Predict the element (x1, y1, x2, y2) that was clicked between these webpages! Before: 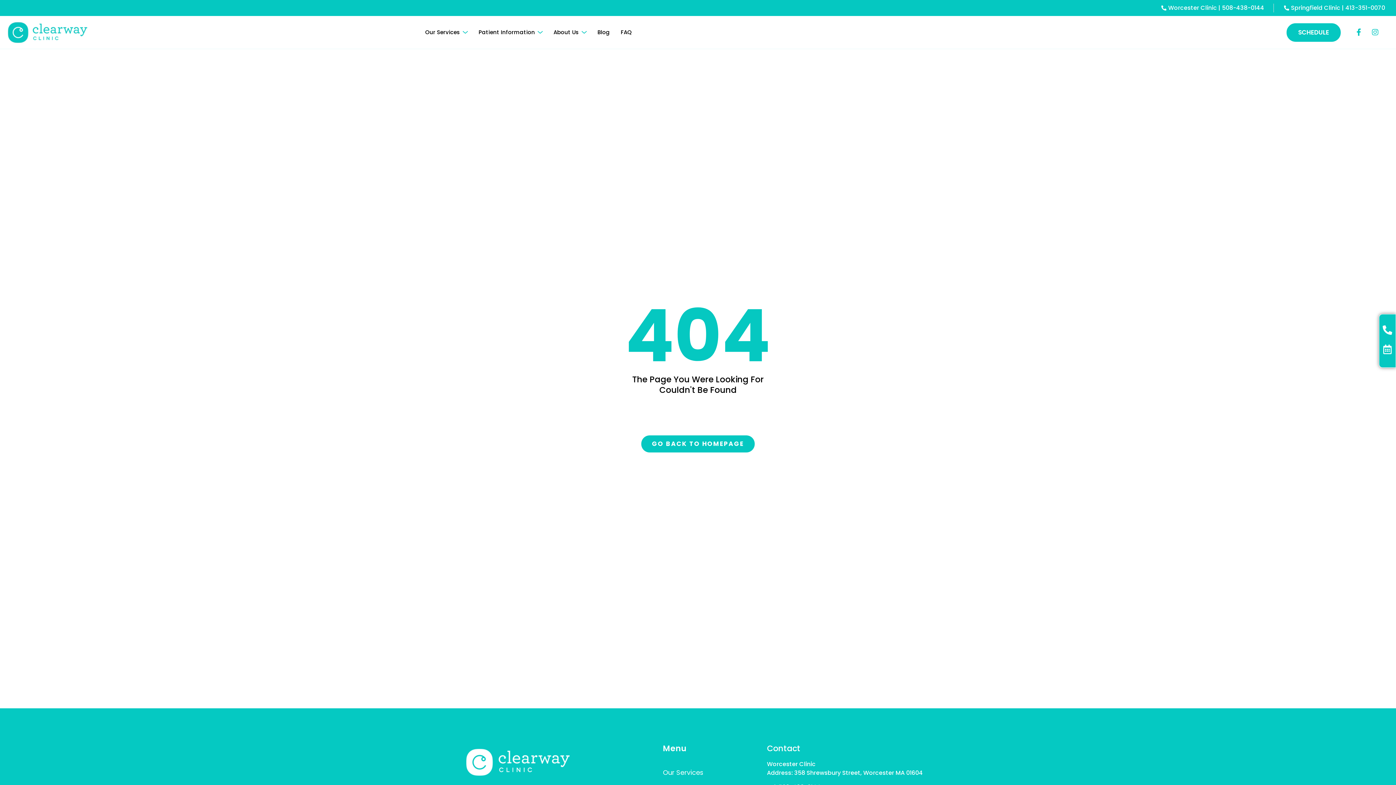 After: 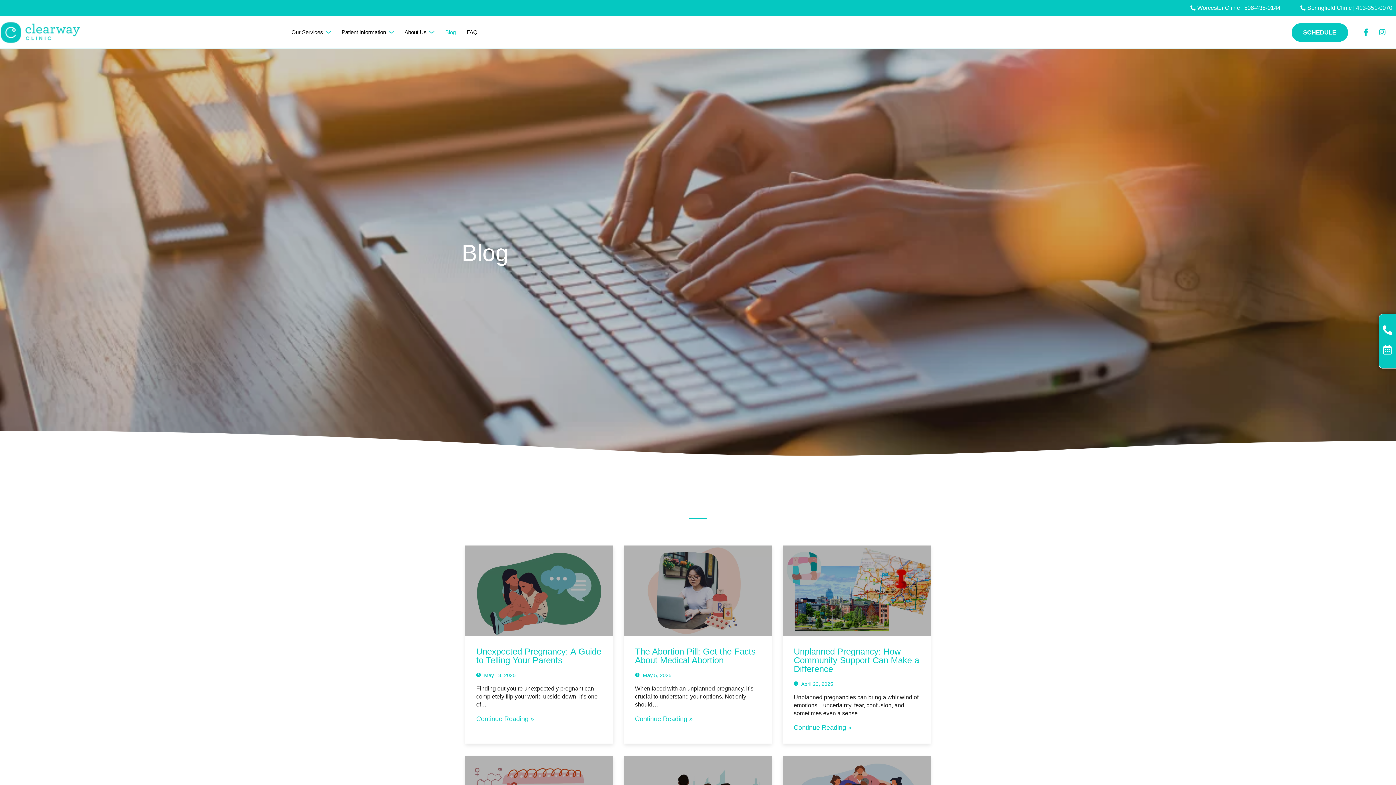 Action: bbox: (592, 24, 615, 39) label: Blog